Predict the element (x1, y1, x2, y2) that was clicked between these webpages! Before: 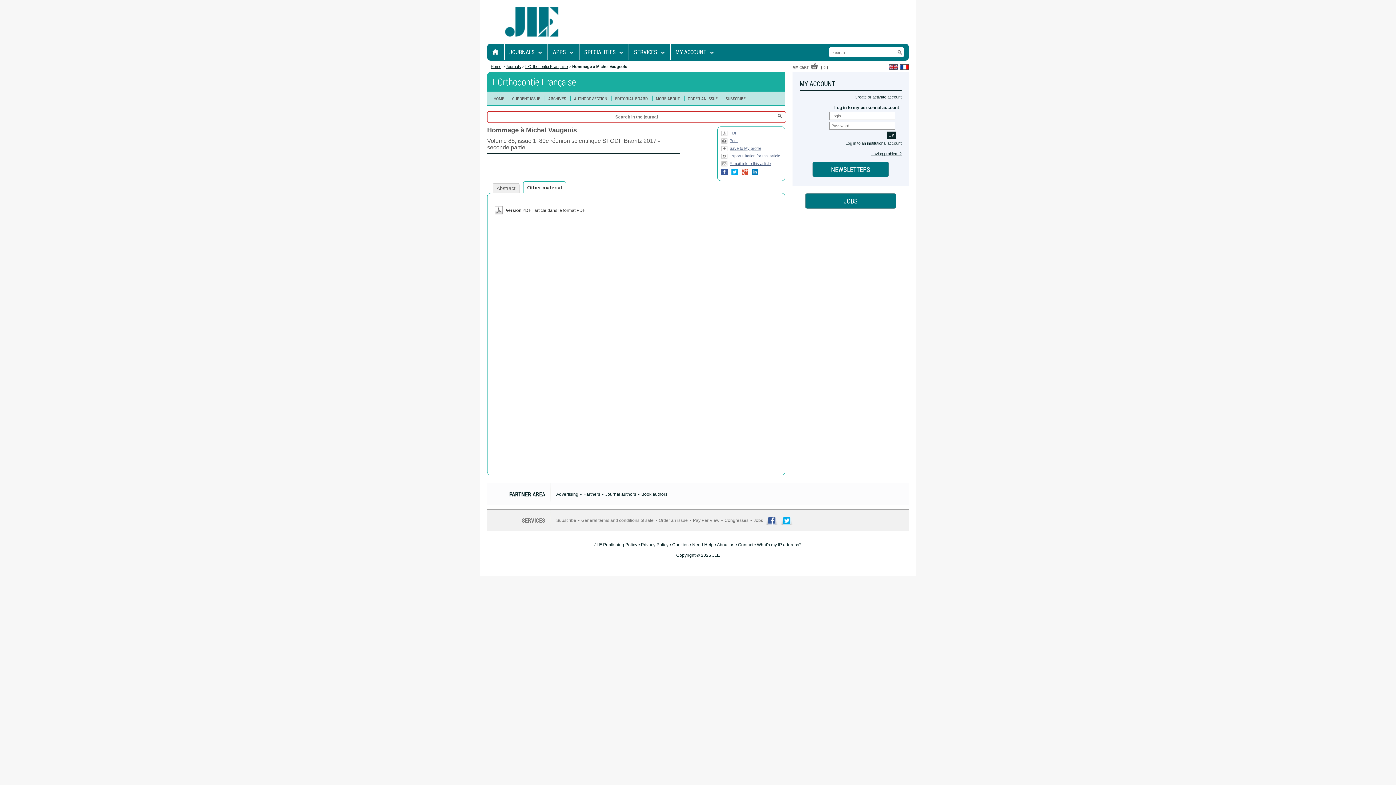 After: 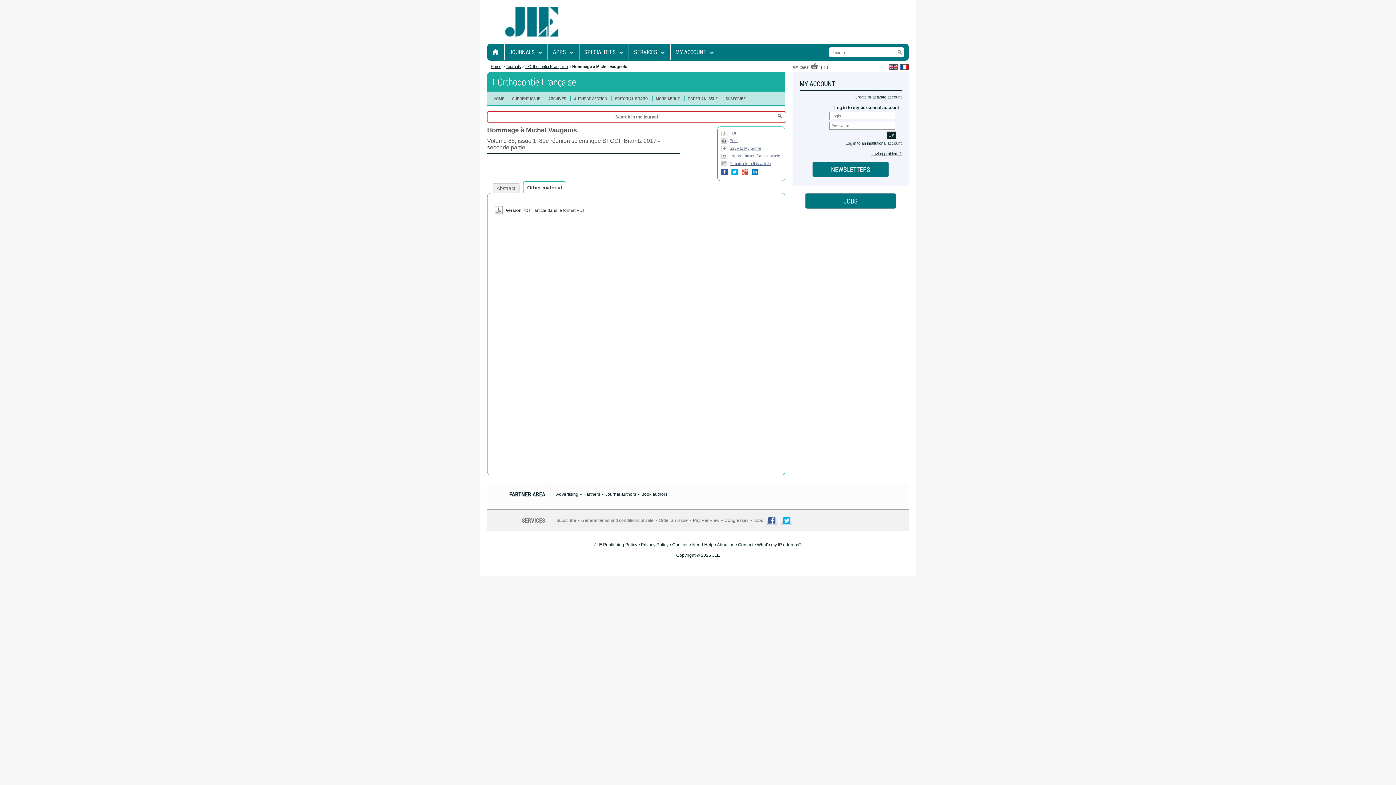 Action: label: Share on Twitter bbox: (731, 168, 738, 177)